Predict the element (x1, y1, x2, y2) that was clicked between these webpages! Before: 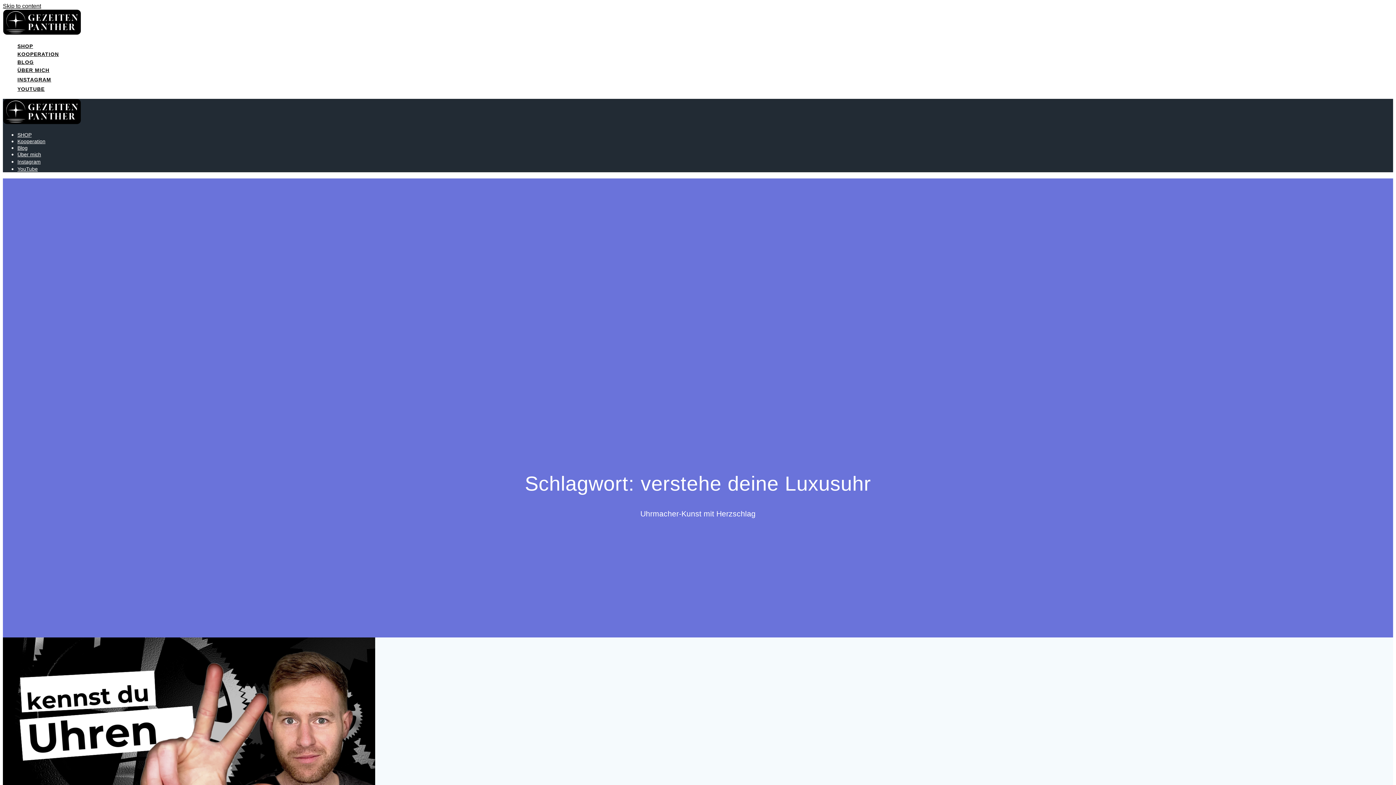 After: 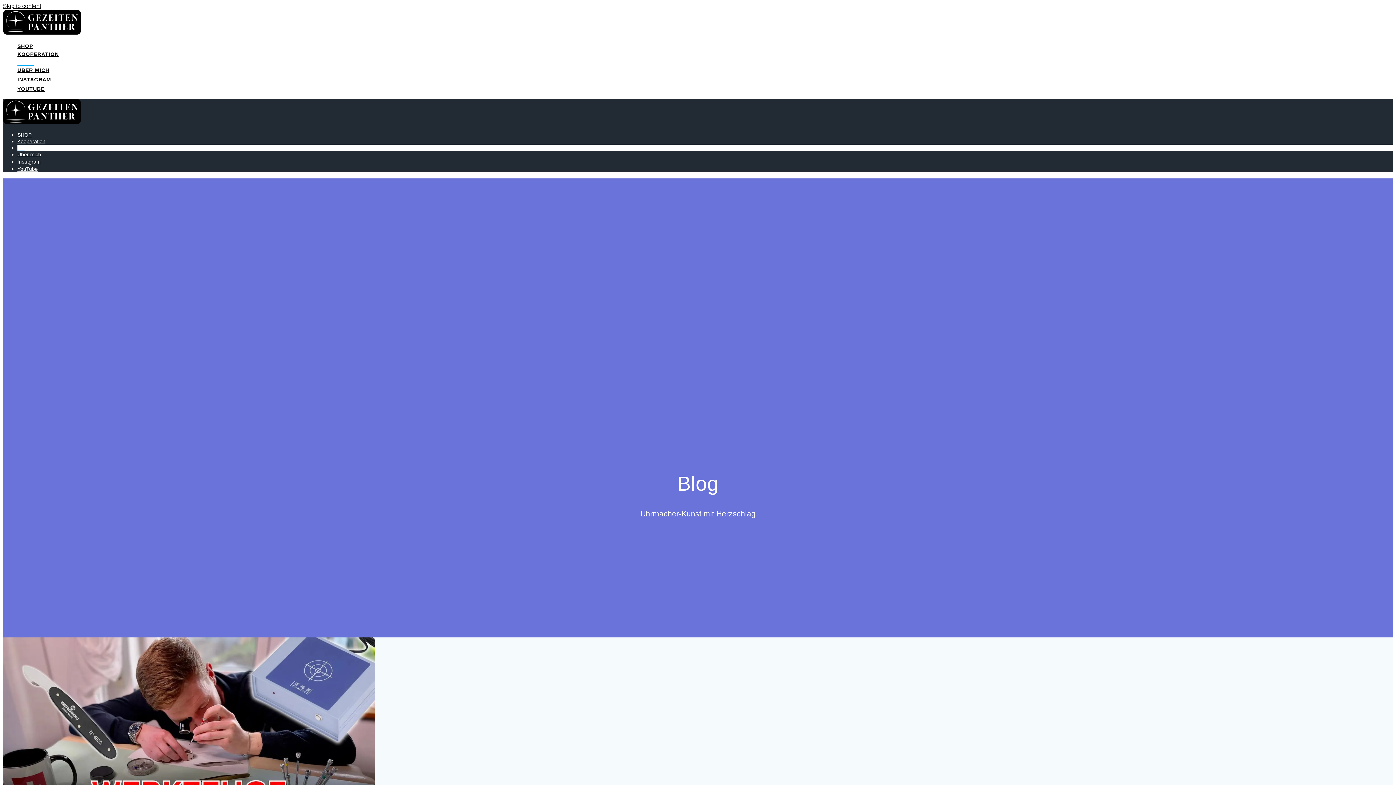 Action: bbox: (17, 145, 27, 150) label: Blog